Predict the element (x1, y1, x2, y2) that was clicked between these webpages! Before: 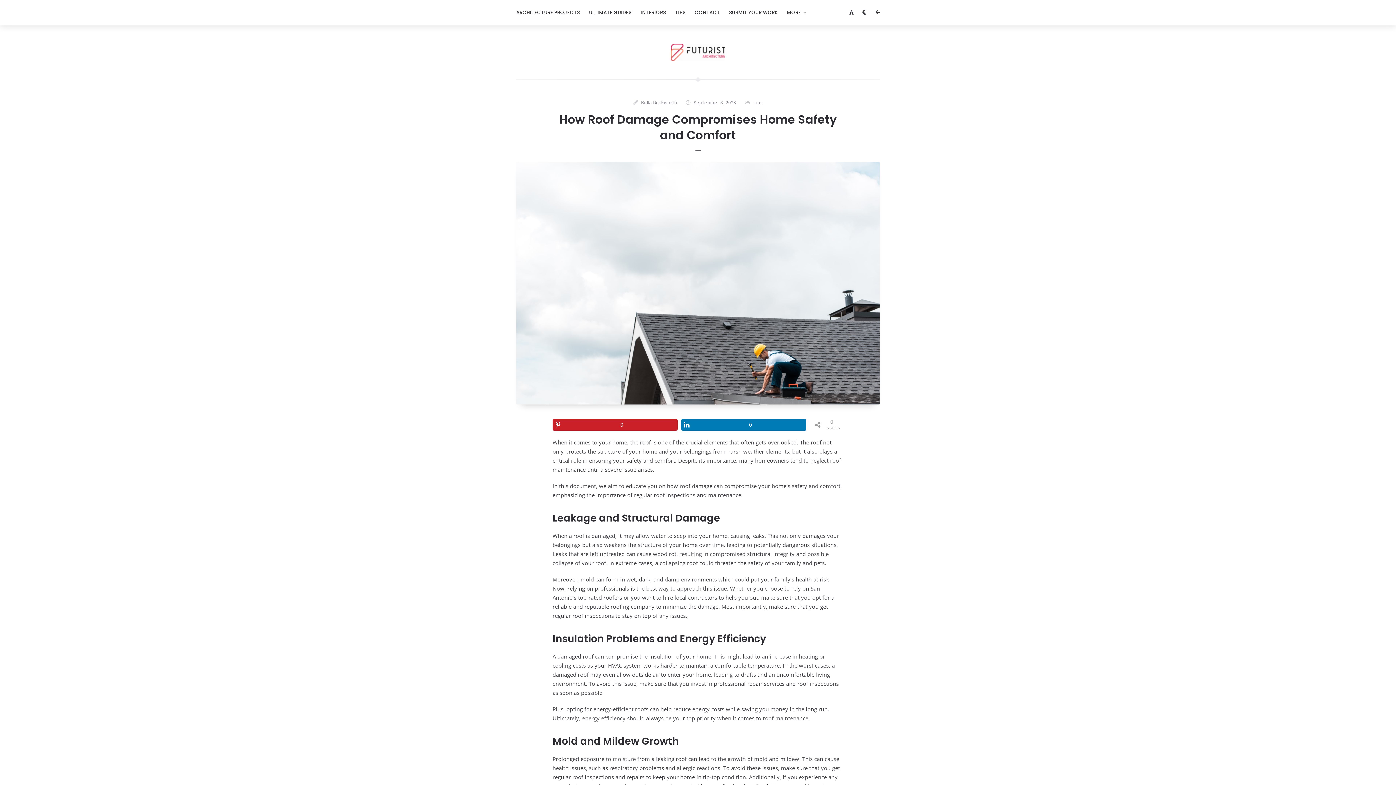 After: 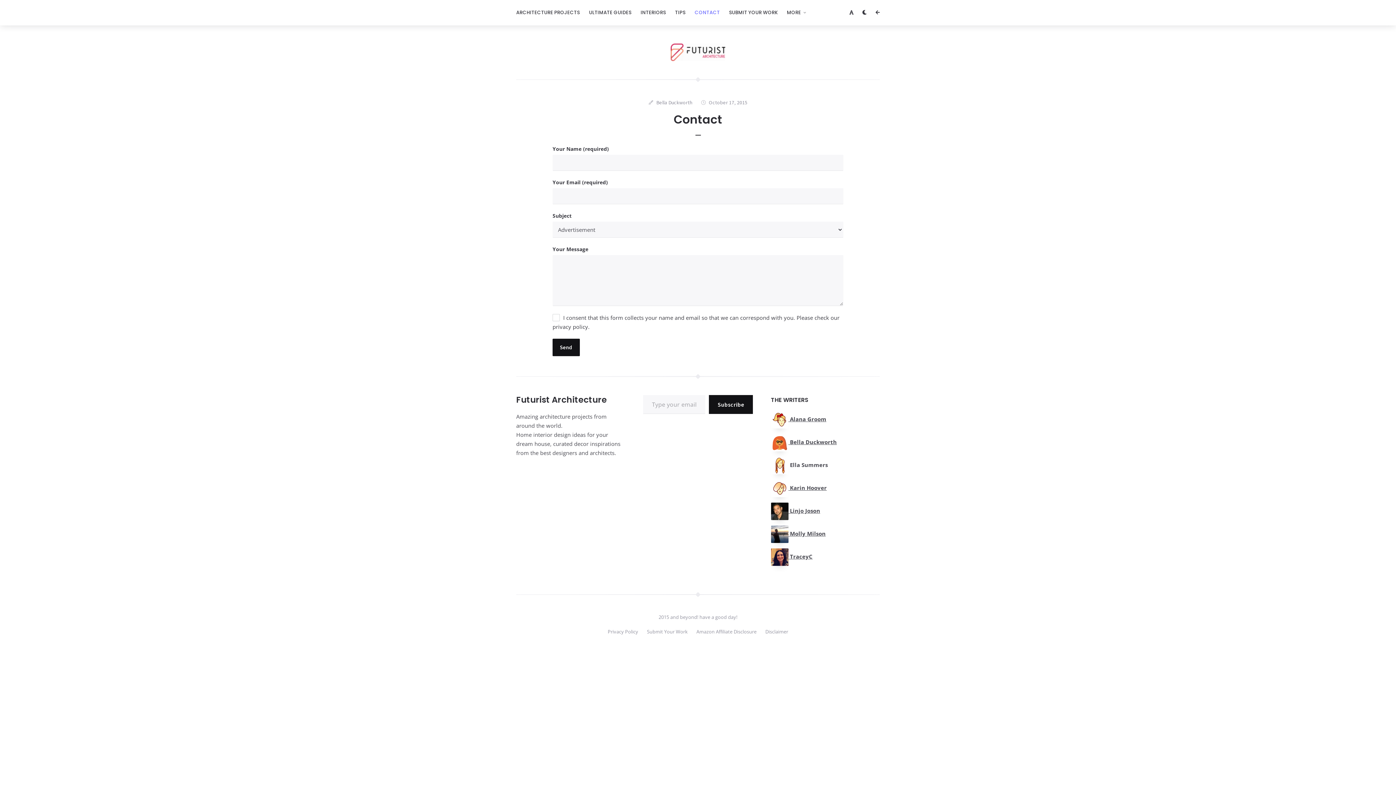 Action: bbox: (690, 0, 724, 25) label: CONTACT